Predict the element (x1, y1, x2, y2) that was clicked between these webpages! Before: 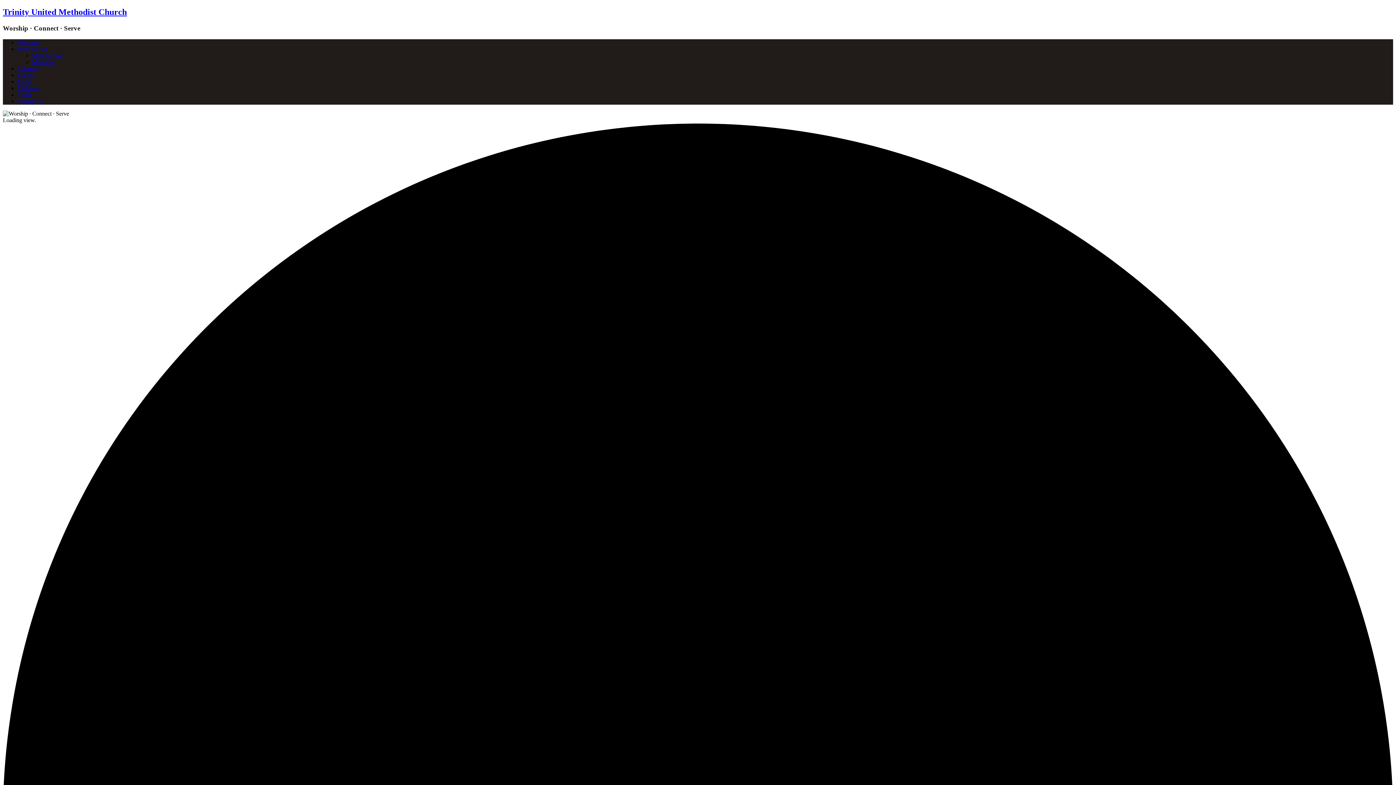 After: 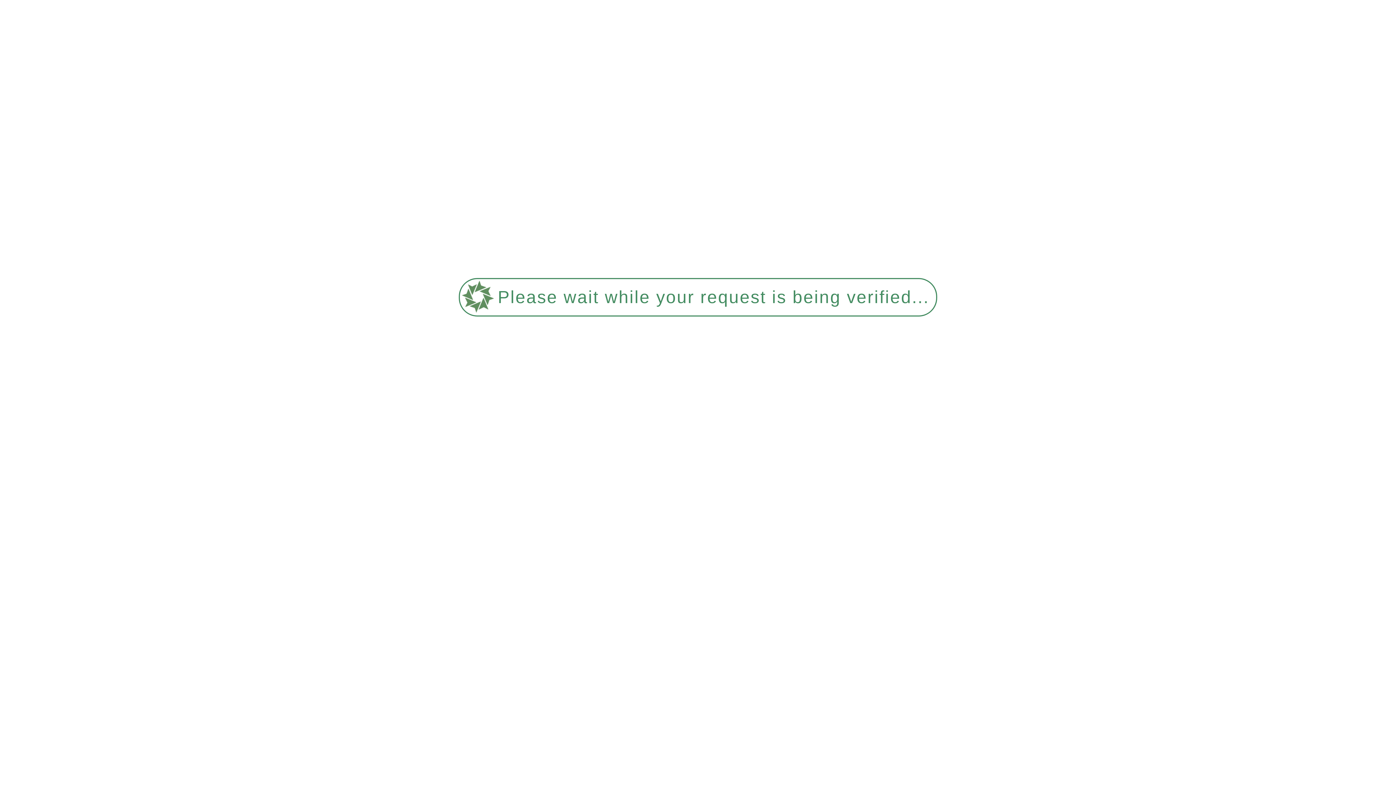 Action: bbox: (32, 52, 64, 58) label: Meet the Staff